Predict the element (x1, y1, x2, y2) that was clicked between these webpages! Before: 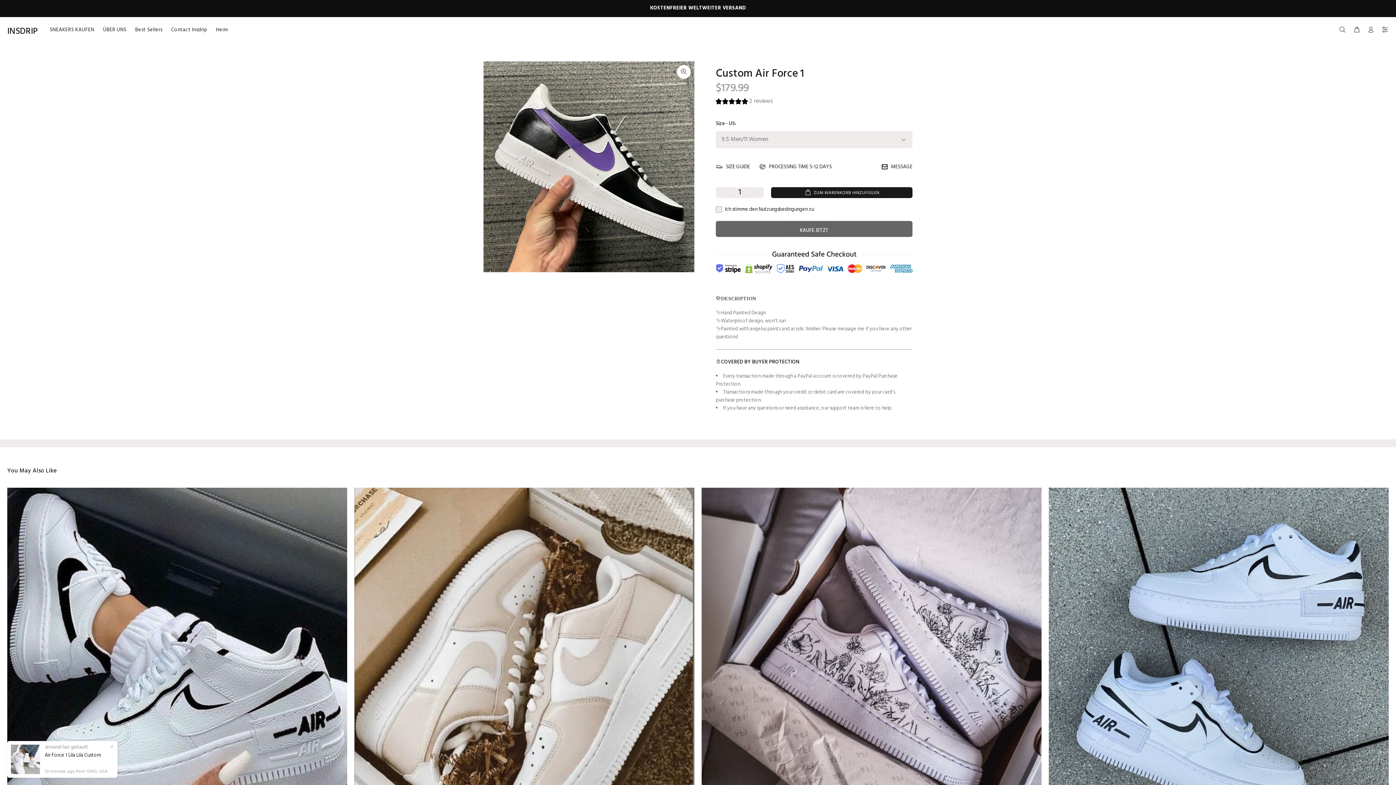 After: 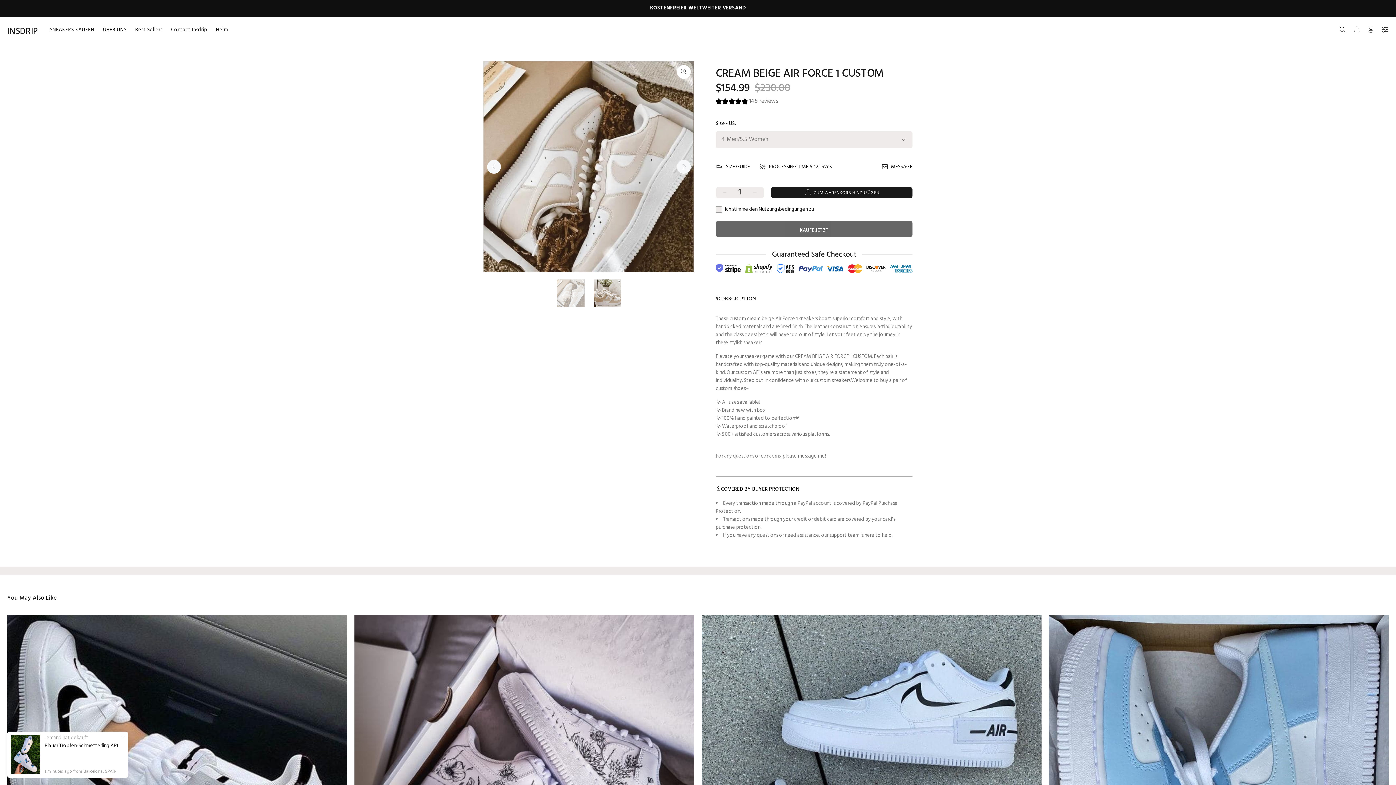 Action: bbox: (354, 488, 694, 828)